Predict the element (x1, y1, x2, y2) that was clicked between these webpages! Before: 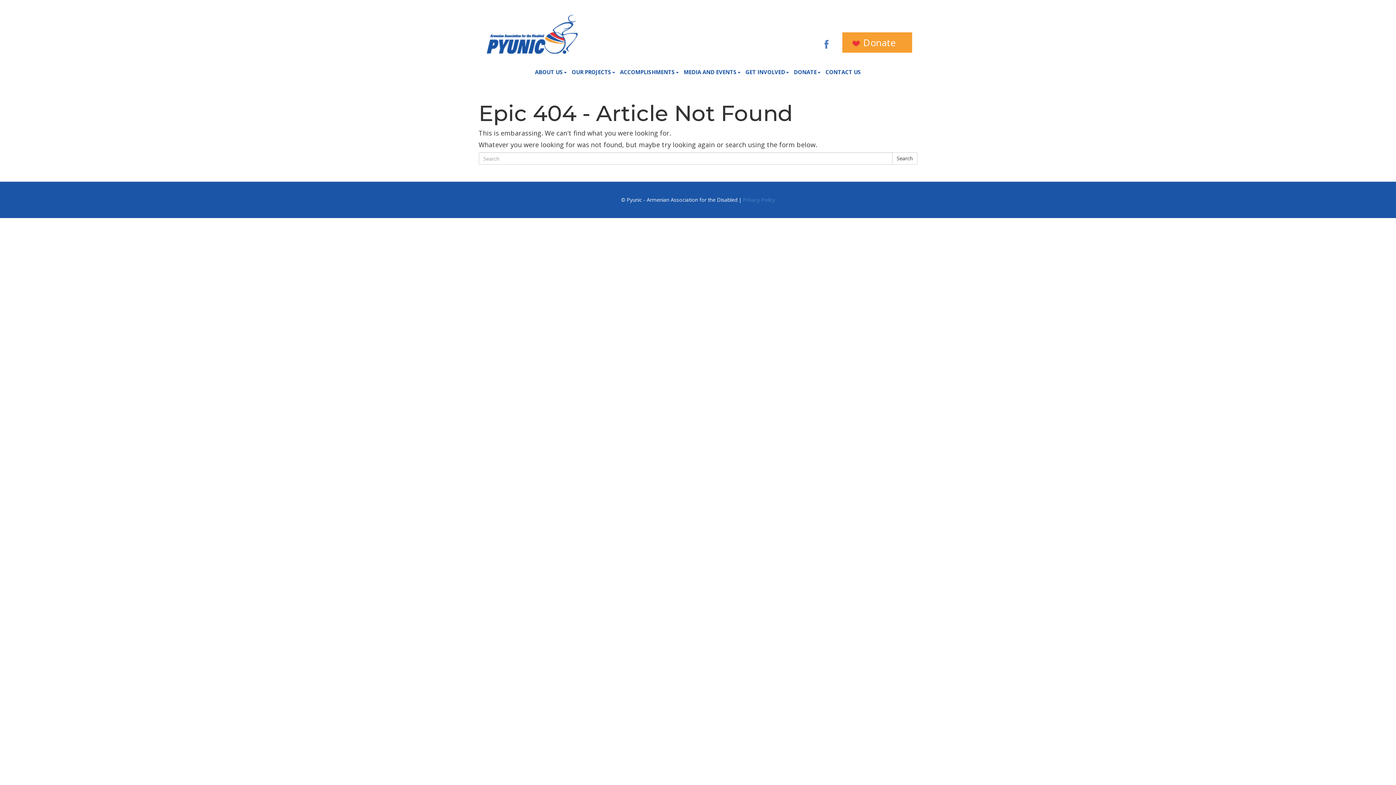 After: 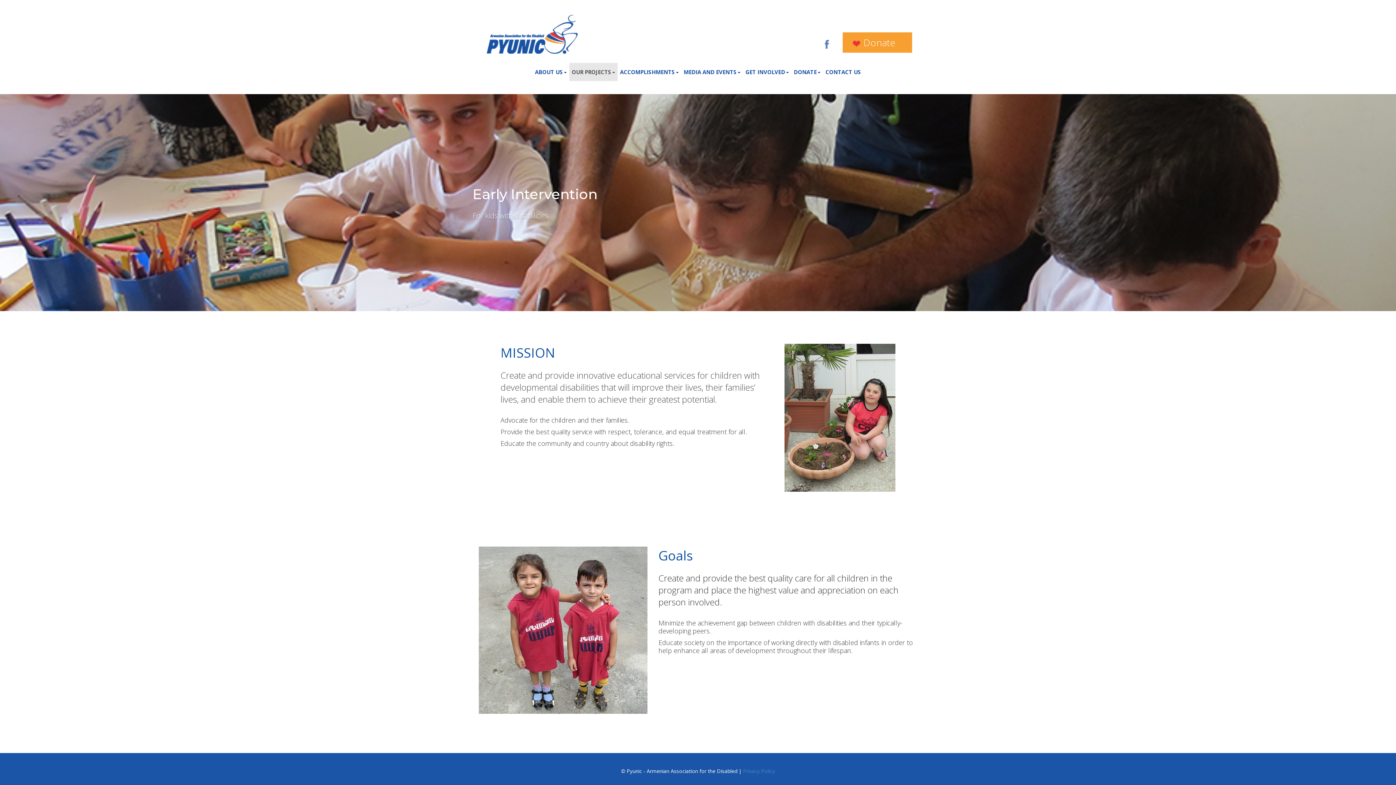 Action: bbox: (569, 62, 617, 81) label: OUR PROJECTS